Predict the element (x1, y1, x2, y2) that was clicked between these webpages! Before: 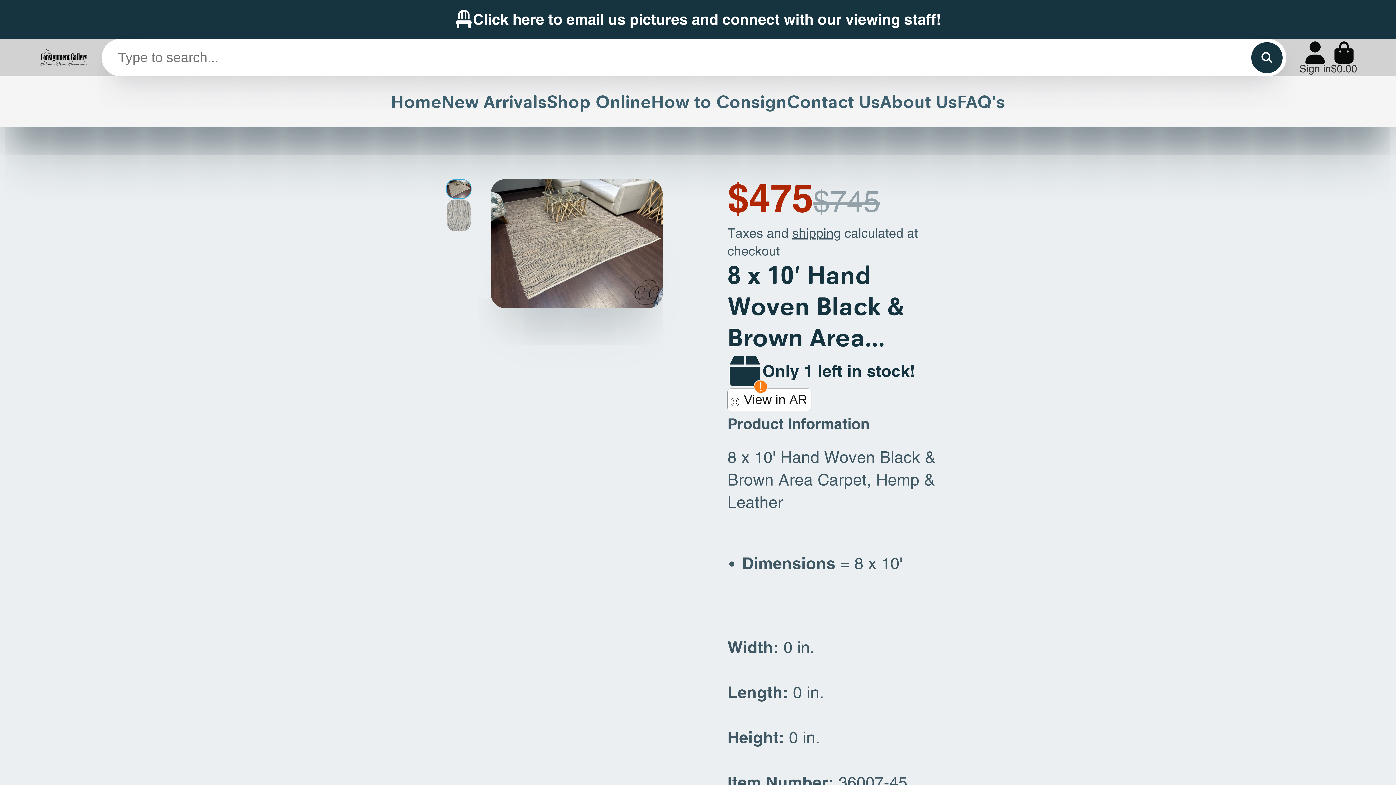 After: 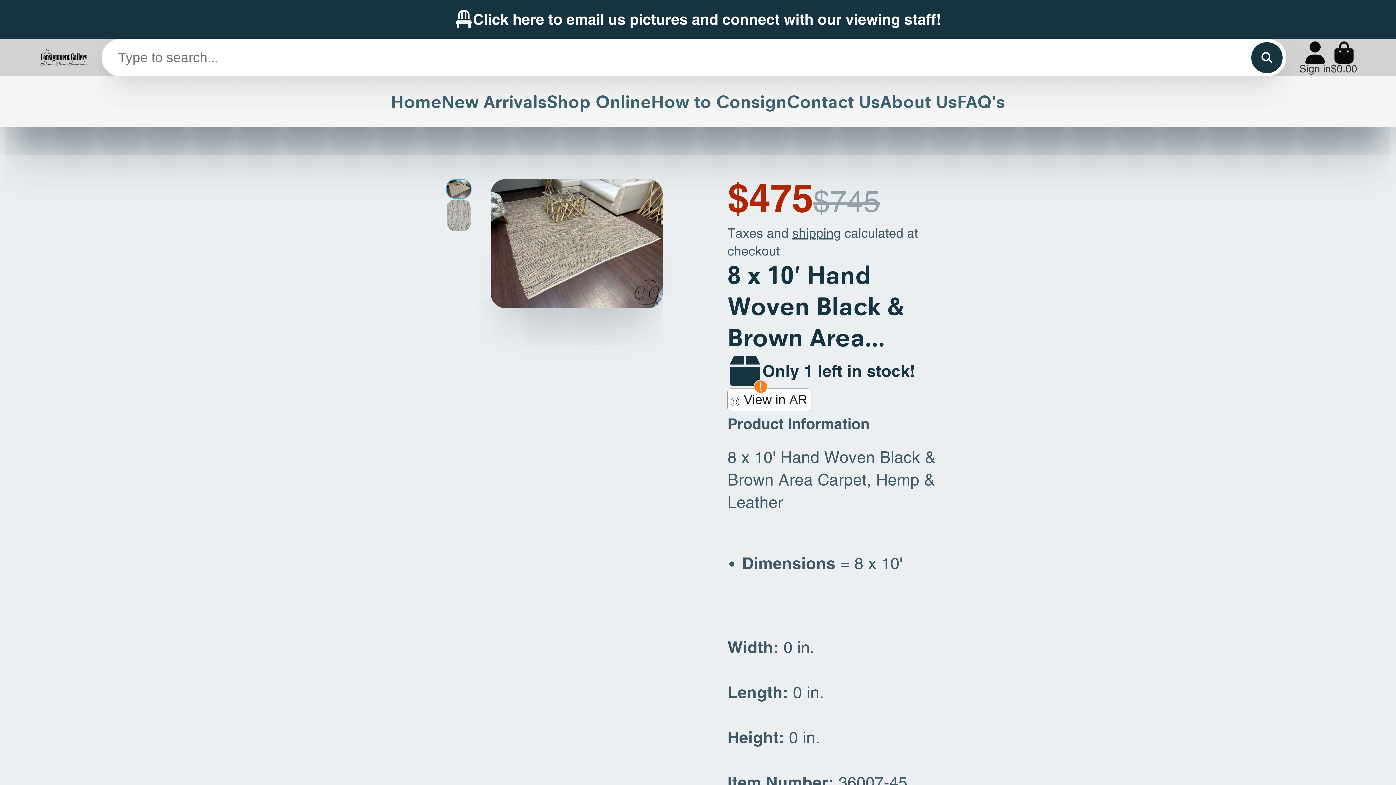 Action: bbox: (0, 0, 1396, 38)